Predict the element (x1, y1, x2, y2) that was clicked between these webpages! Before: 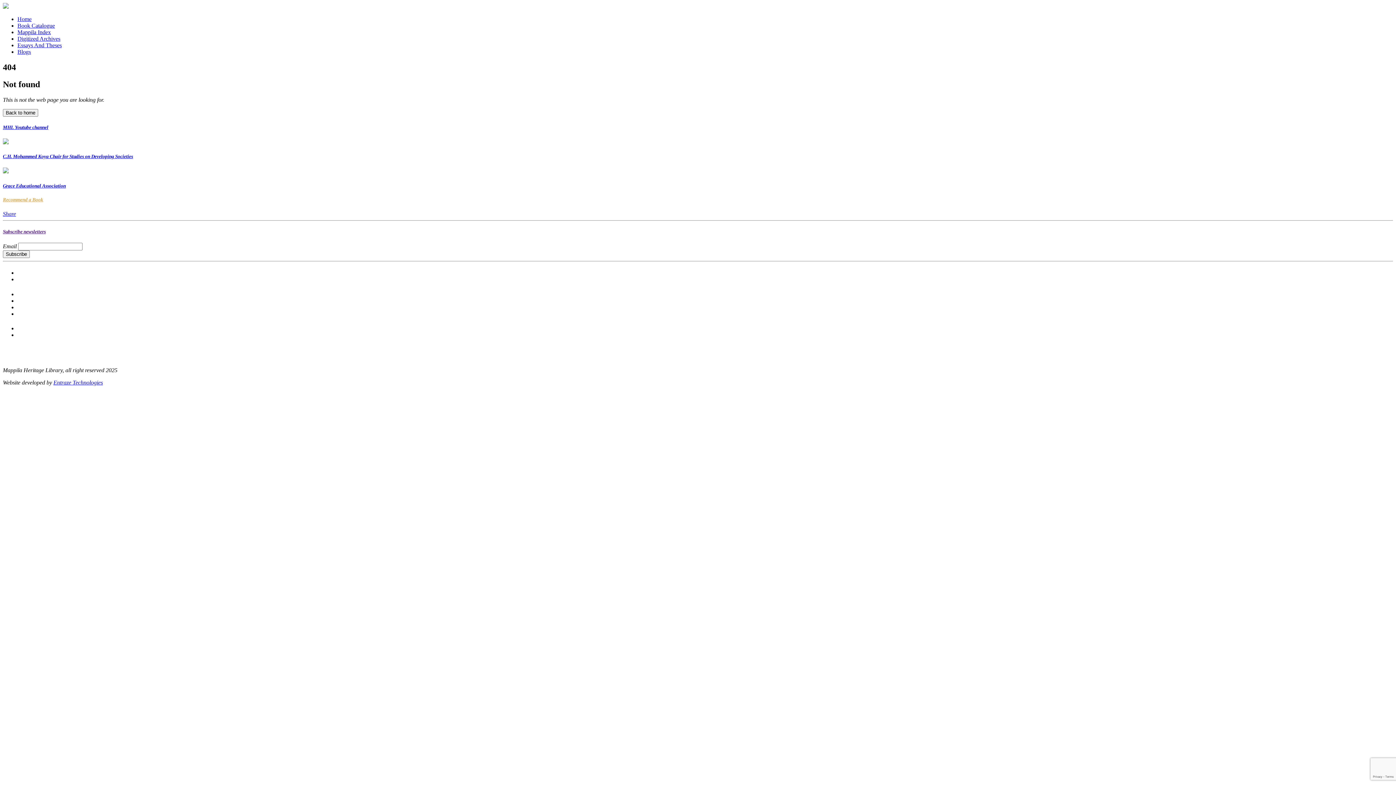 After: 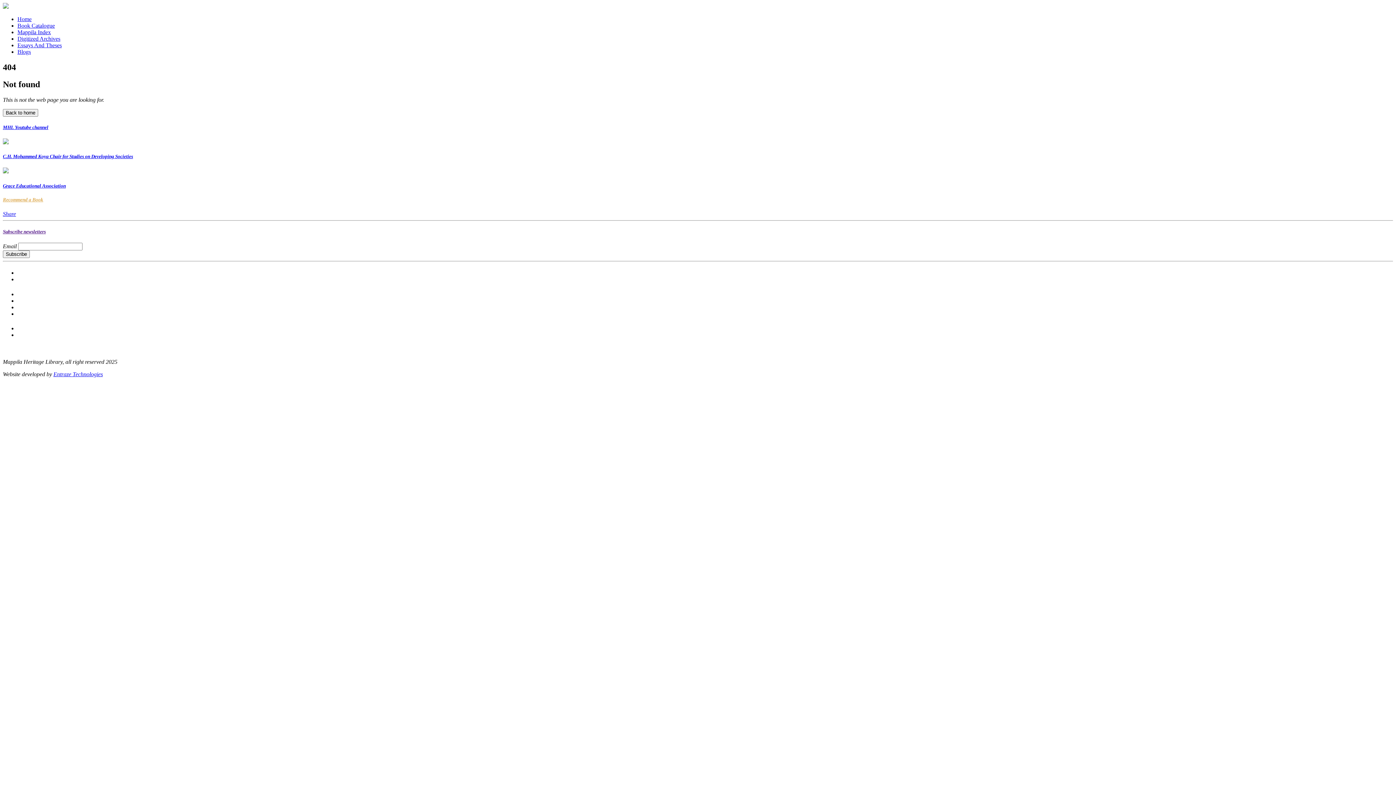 Action: bbox: (2, 229, 45, 234) label: Subscribe newsletters